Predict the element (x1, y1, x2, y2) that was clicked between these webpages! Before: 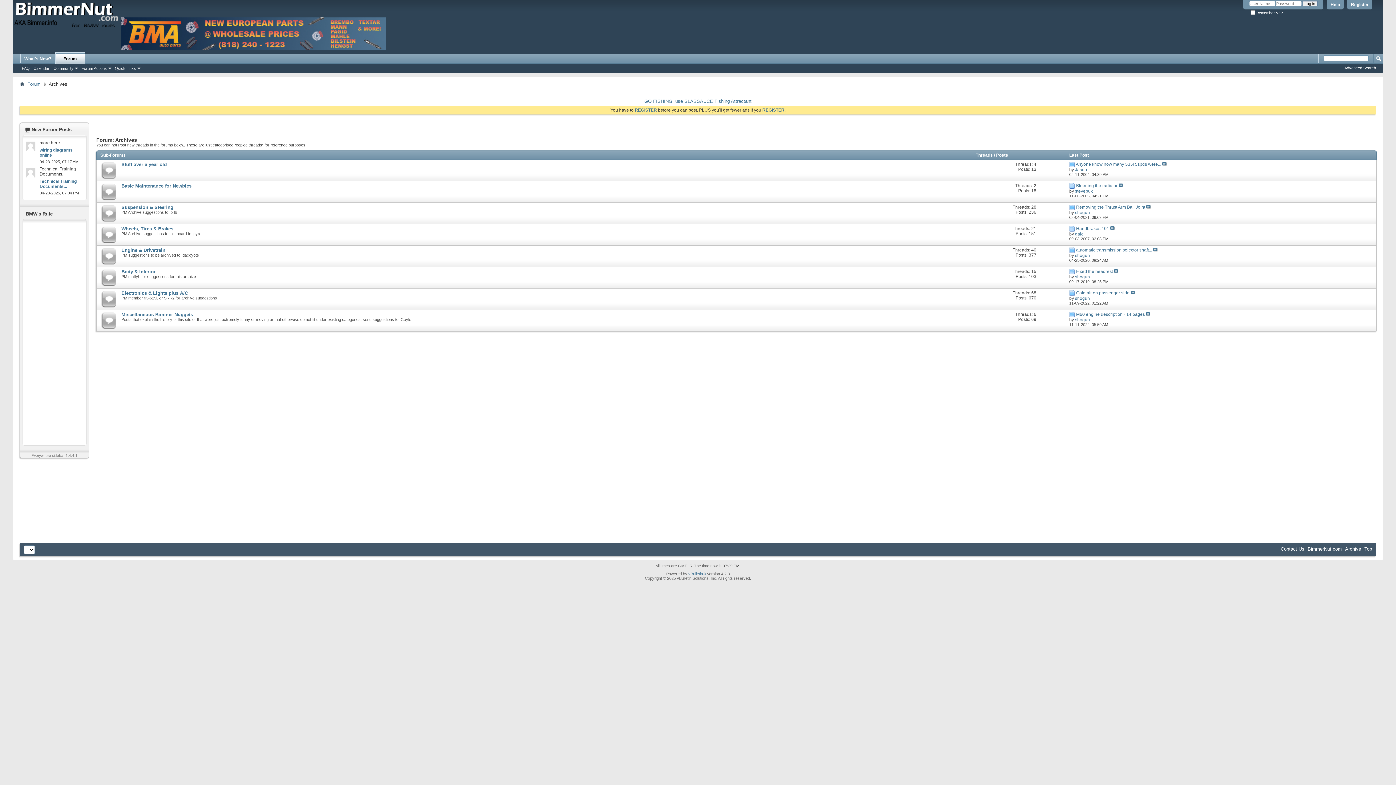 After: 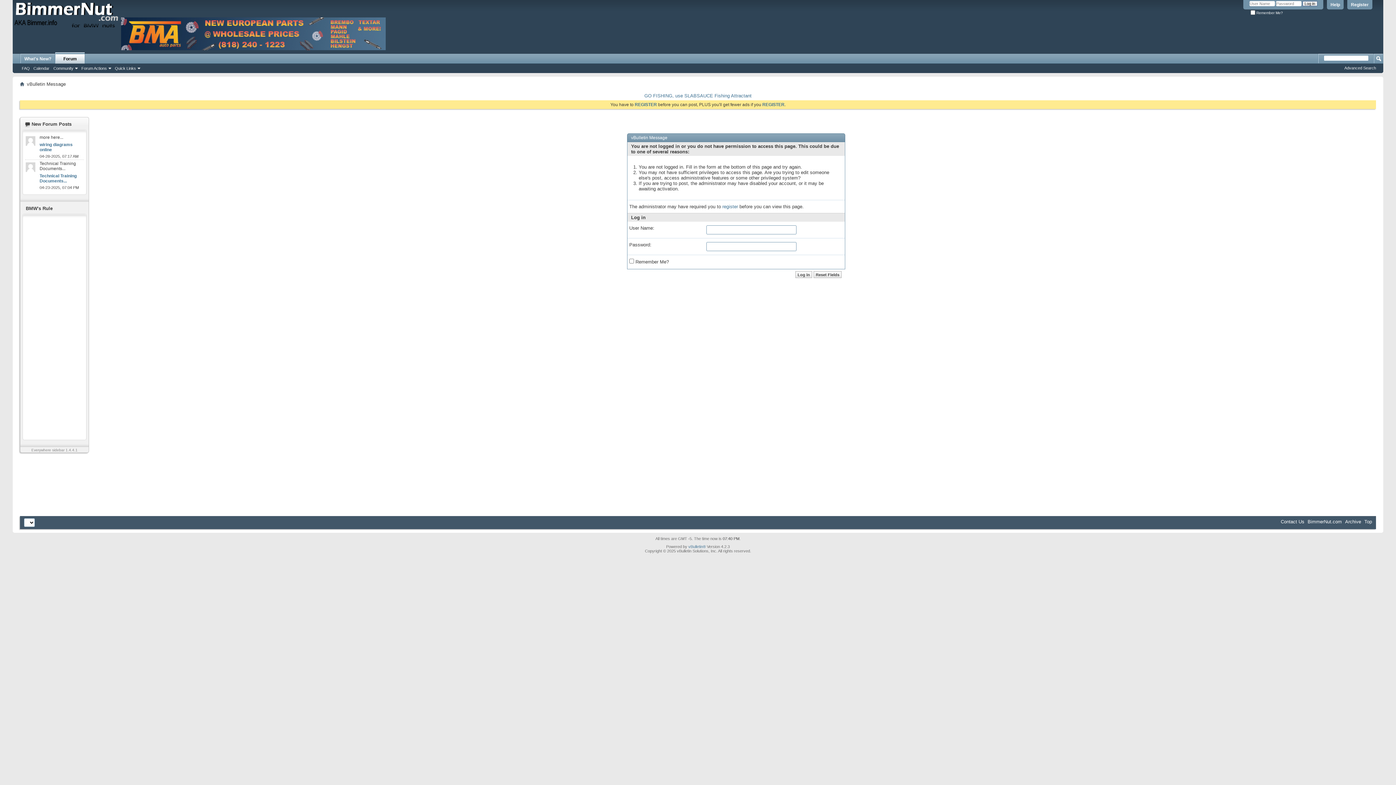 Action: bbox: (25, 147, 36, 153)